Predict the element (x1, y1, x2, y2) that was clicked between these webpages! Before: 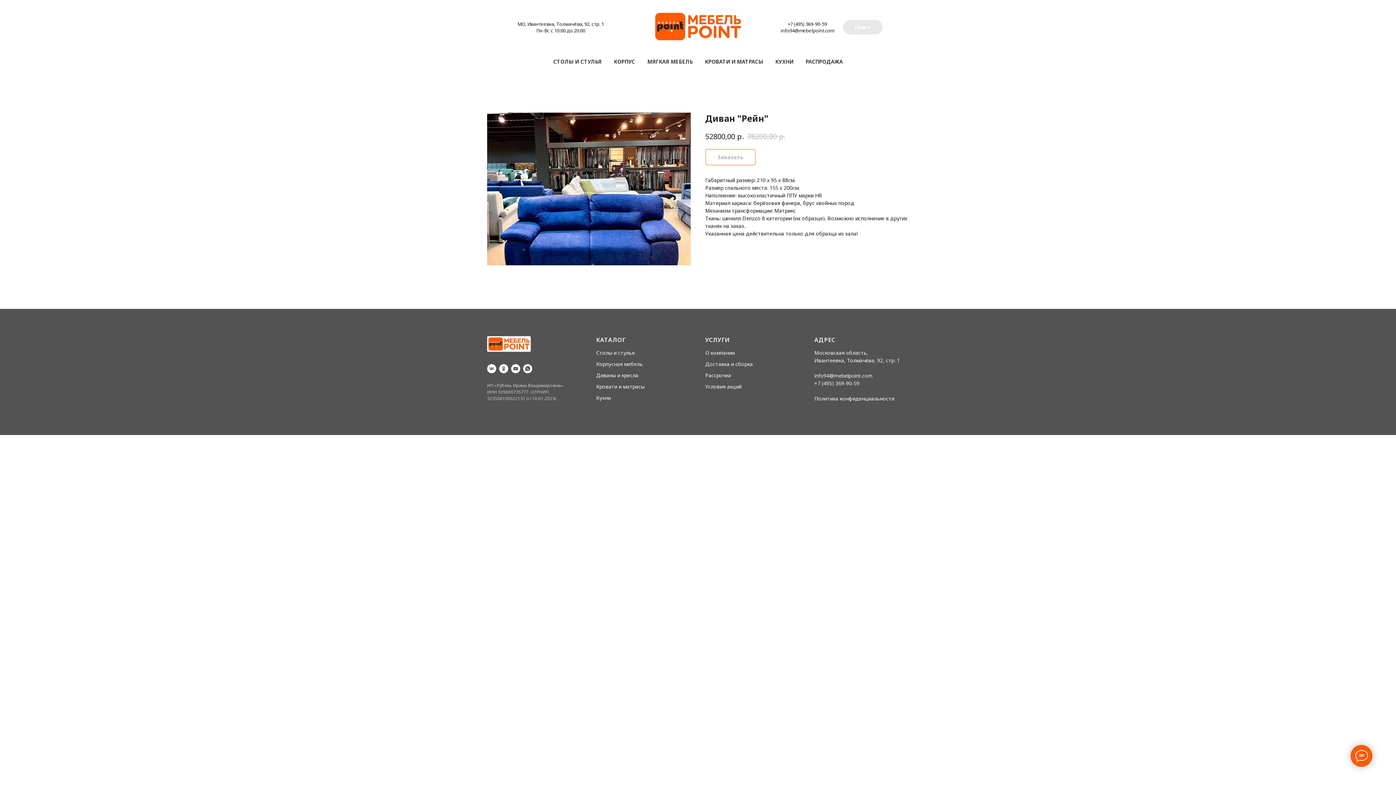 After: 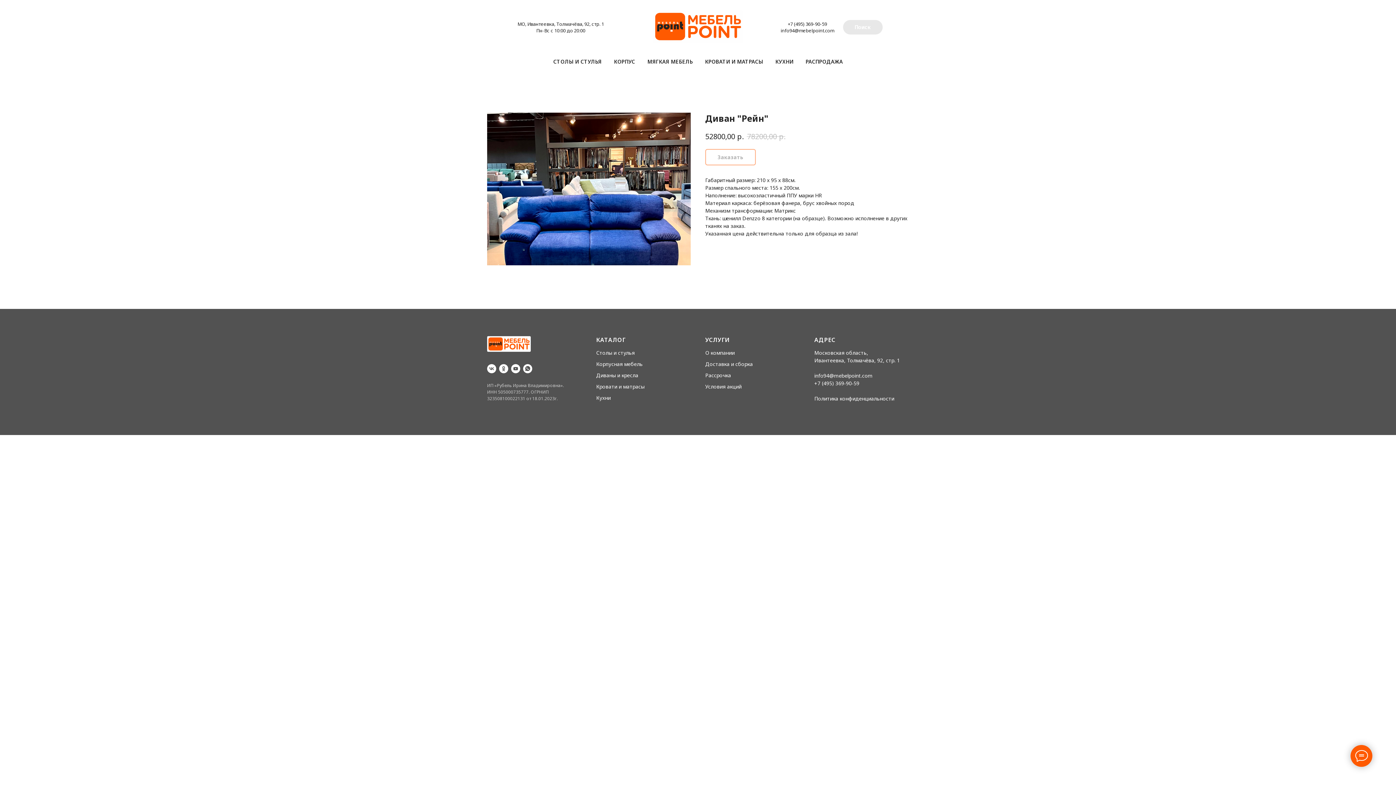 Action: bbox: (814, 395, 894, 402) label: Политика конфиденциальности